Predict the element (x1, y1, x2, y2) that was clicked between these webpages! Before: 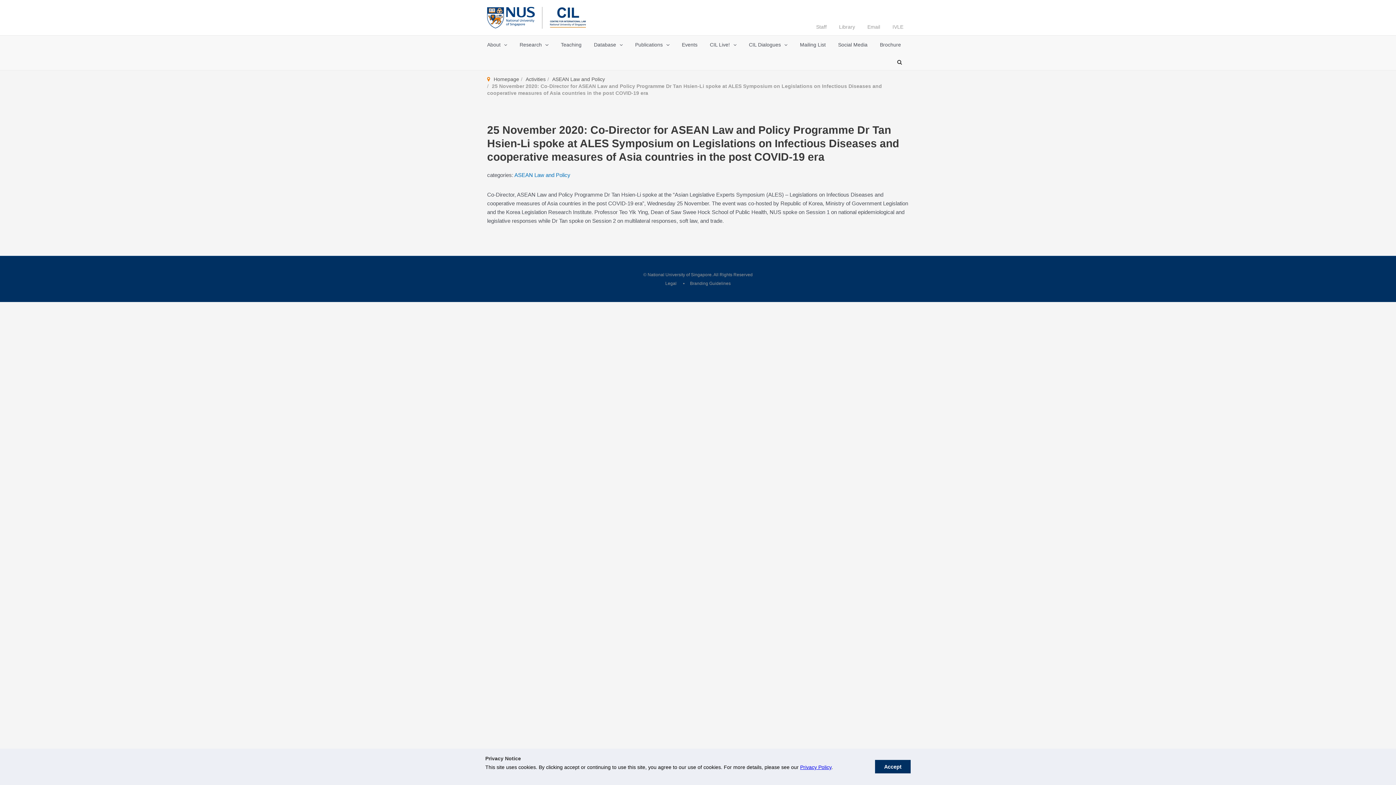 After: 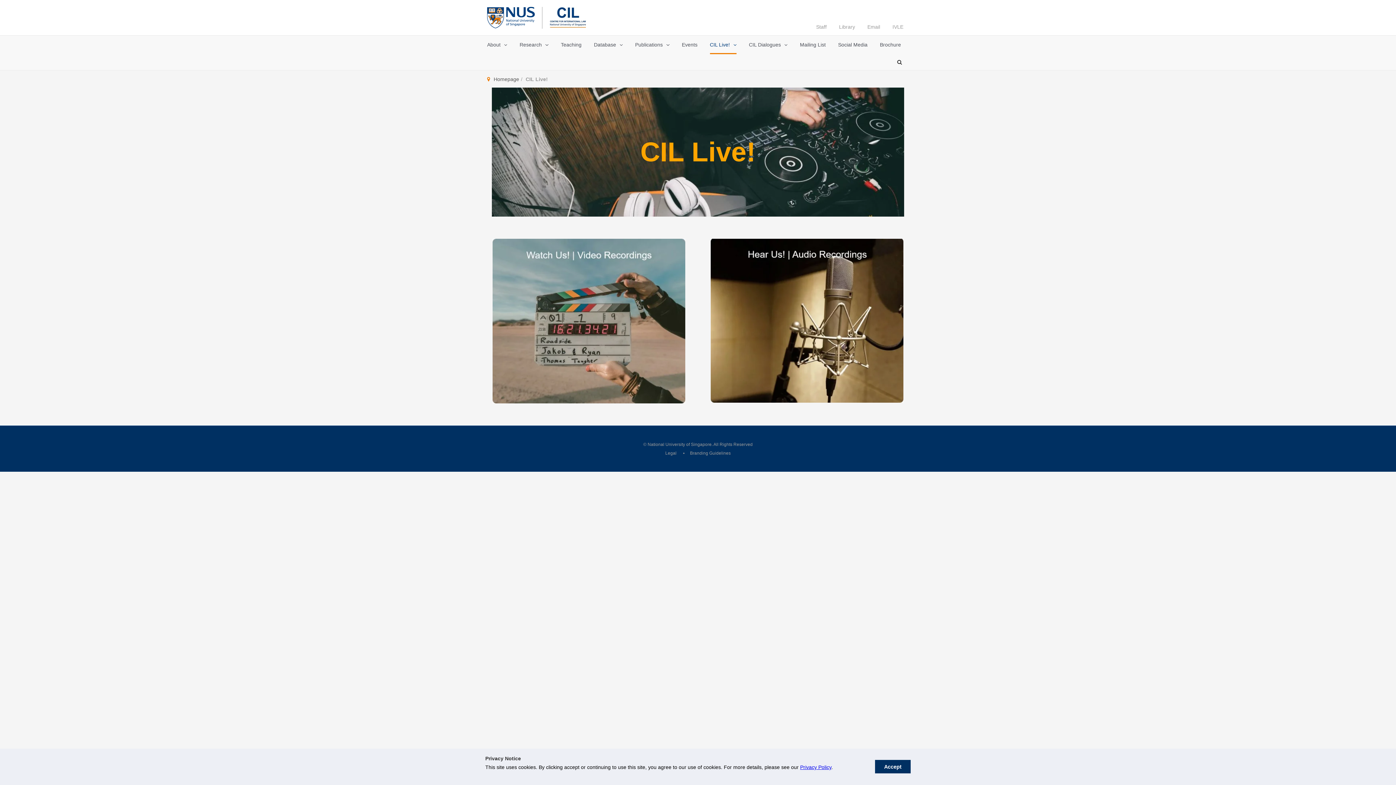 Action: label: CIL Live! bbox: (710, 35, 736, 54)